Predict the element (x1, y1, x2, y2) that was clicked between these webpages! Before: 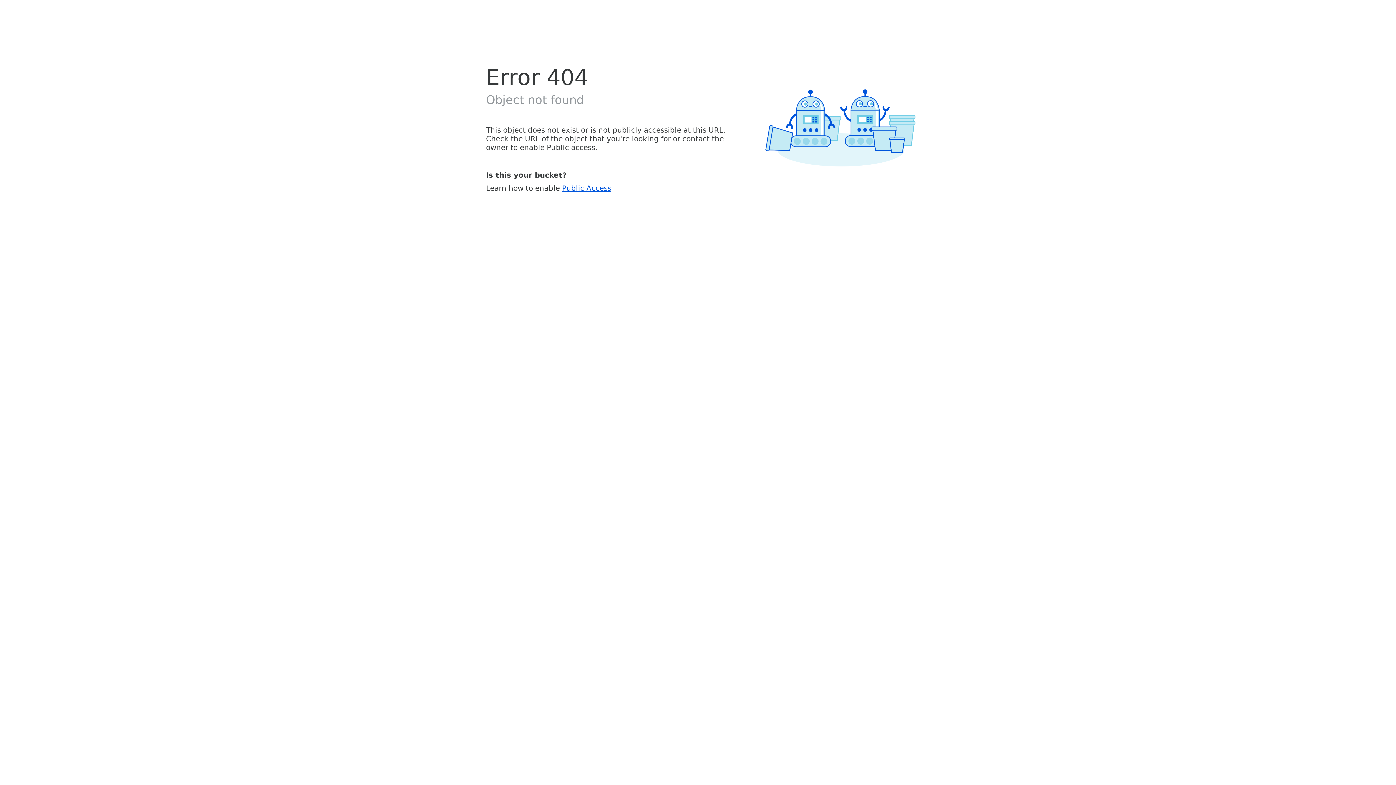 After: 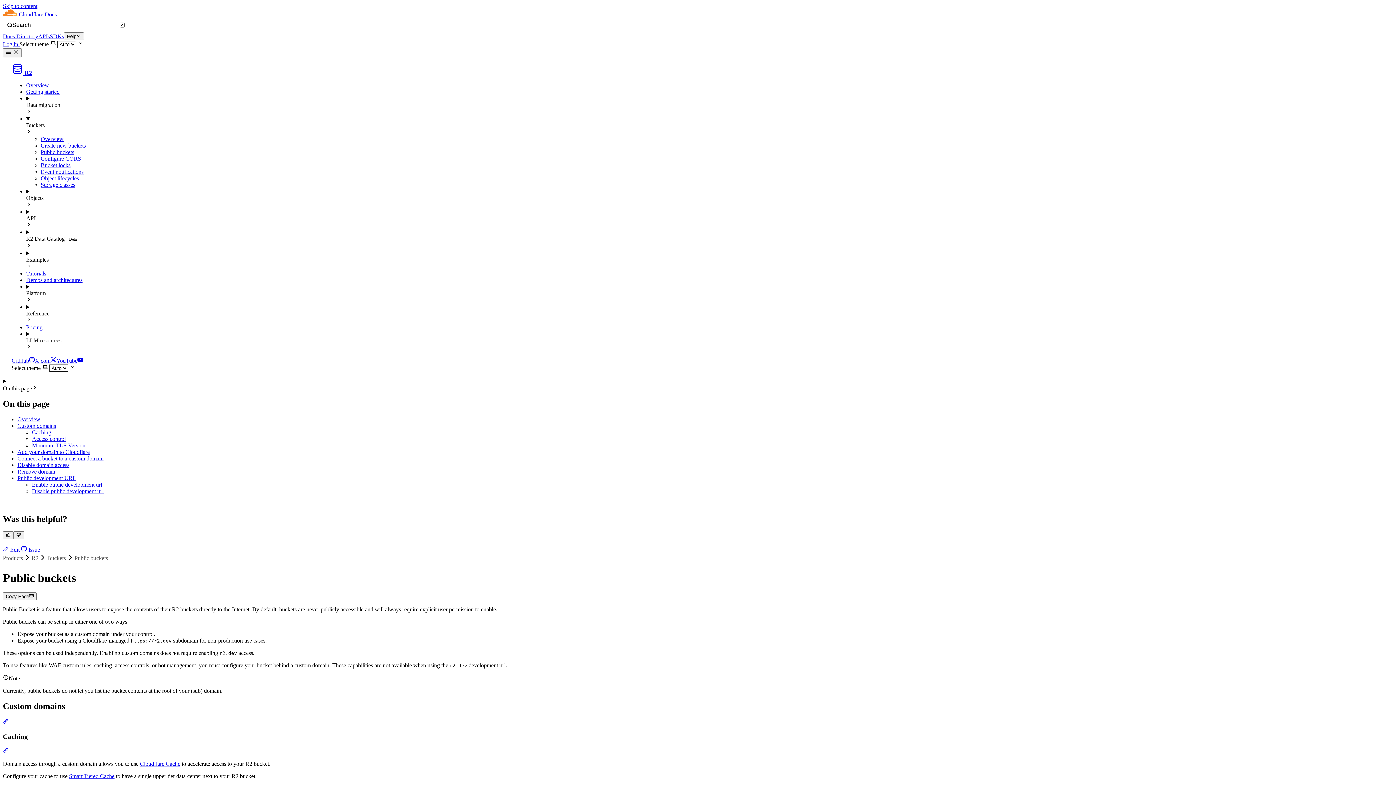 Action: label: Public Access bbox: (562, 183, 611, 192)